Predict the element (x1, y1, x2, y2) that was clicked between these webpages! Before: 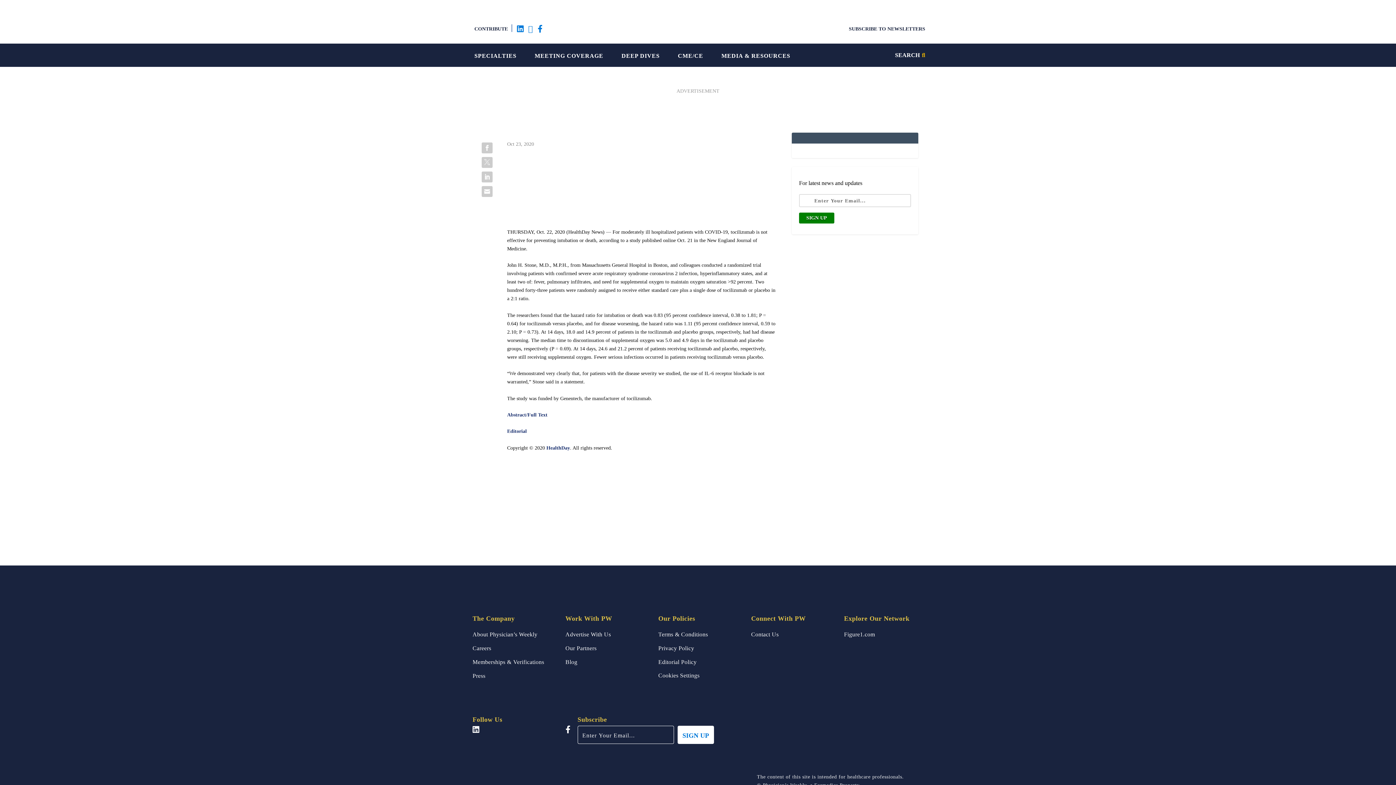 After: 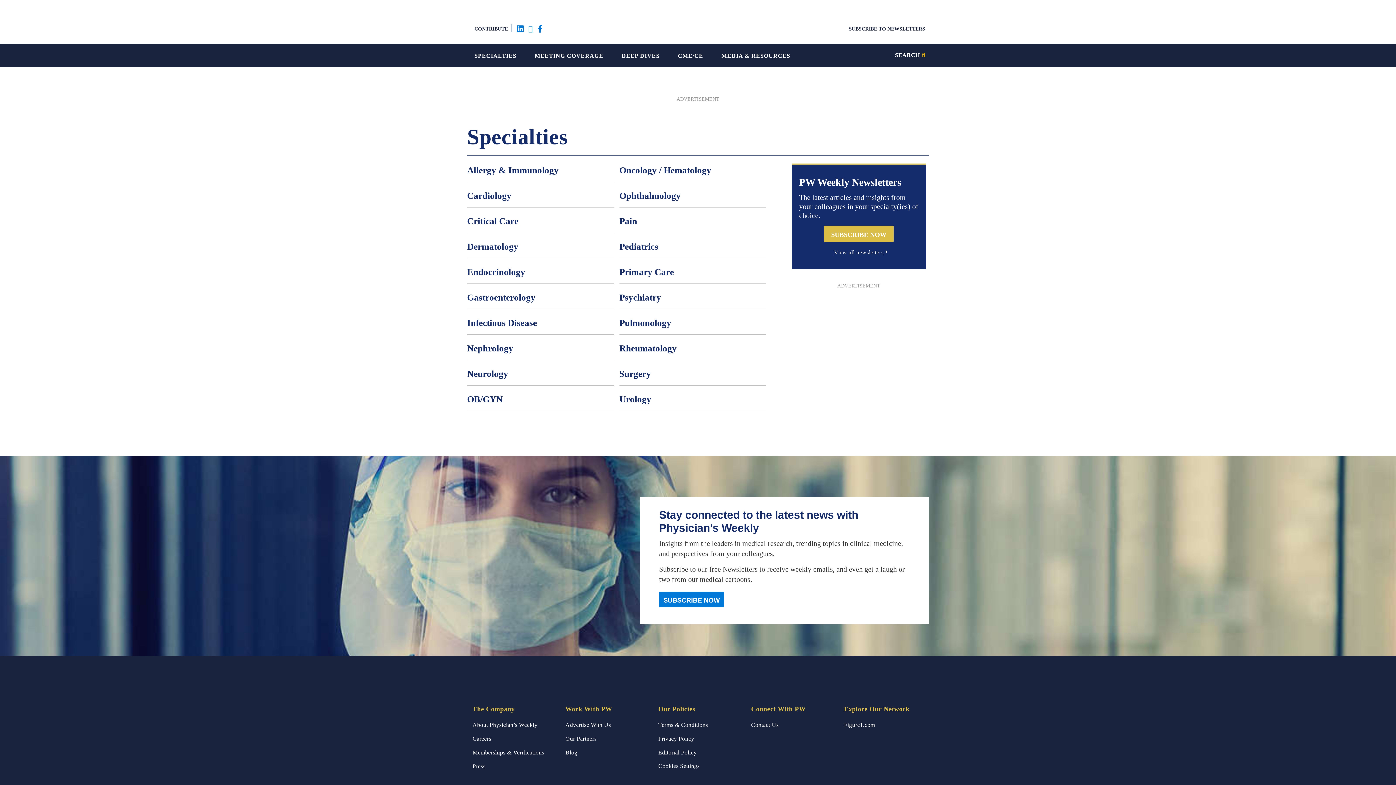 Action: label: SPECIALTIES bbox: (474, 48, 516, 61)